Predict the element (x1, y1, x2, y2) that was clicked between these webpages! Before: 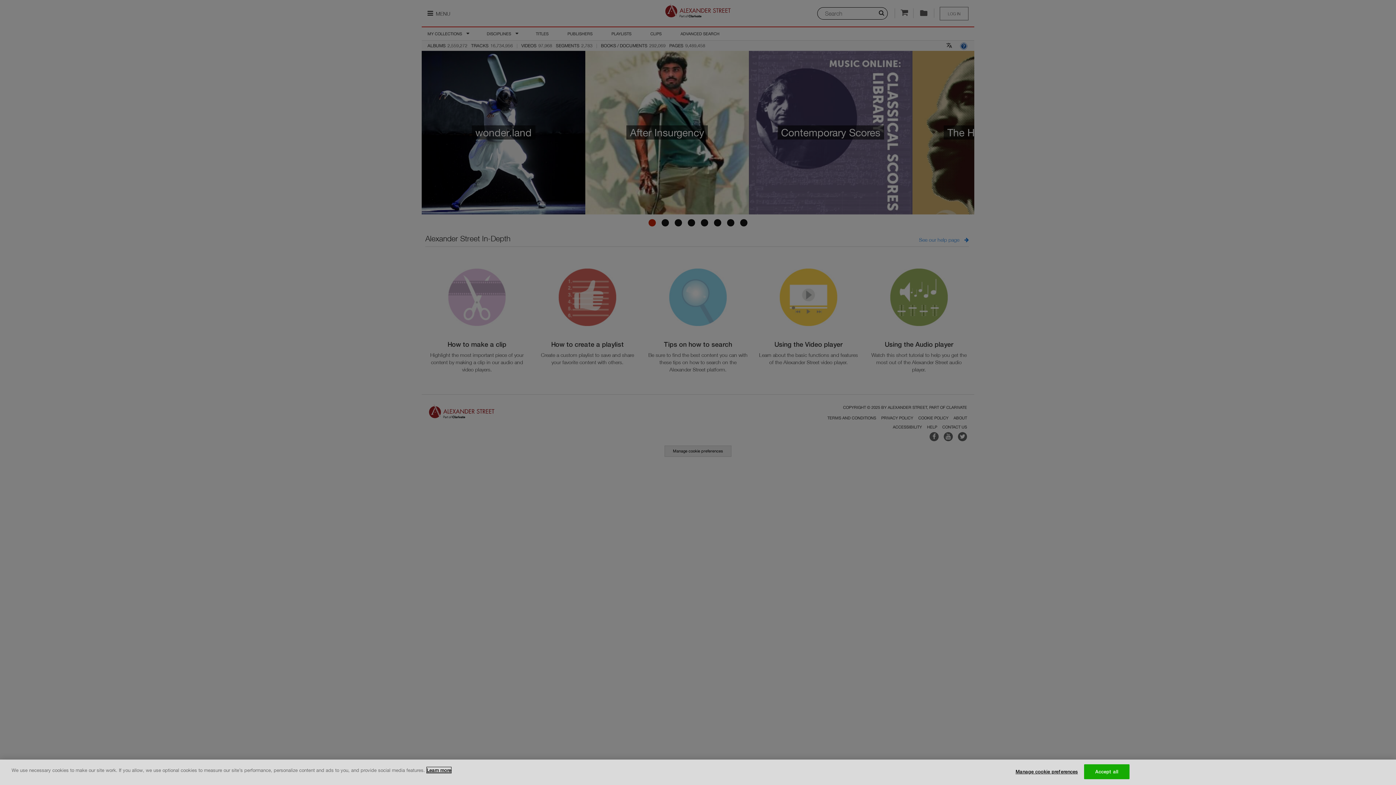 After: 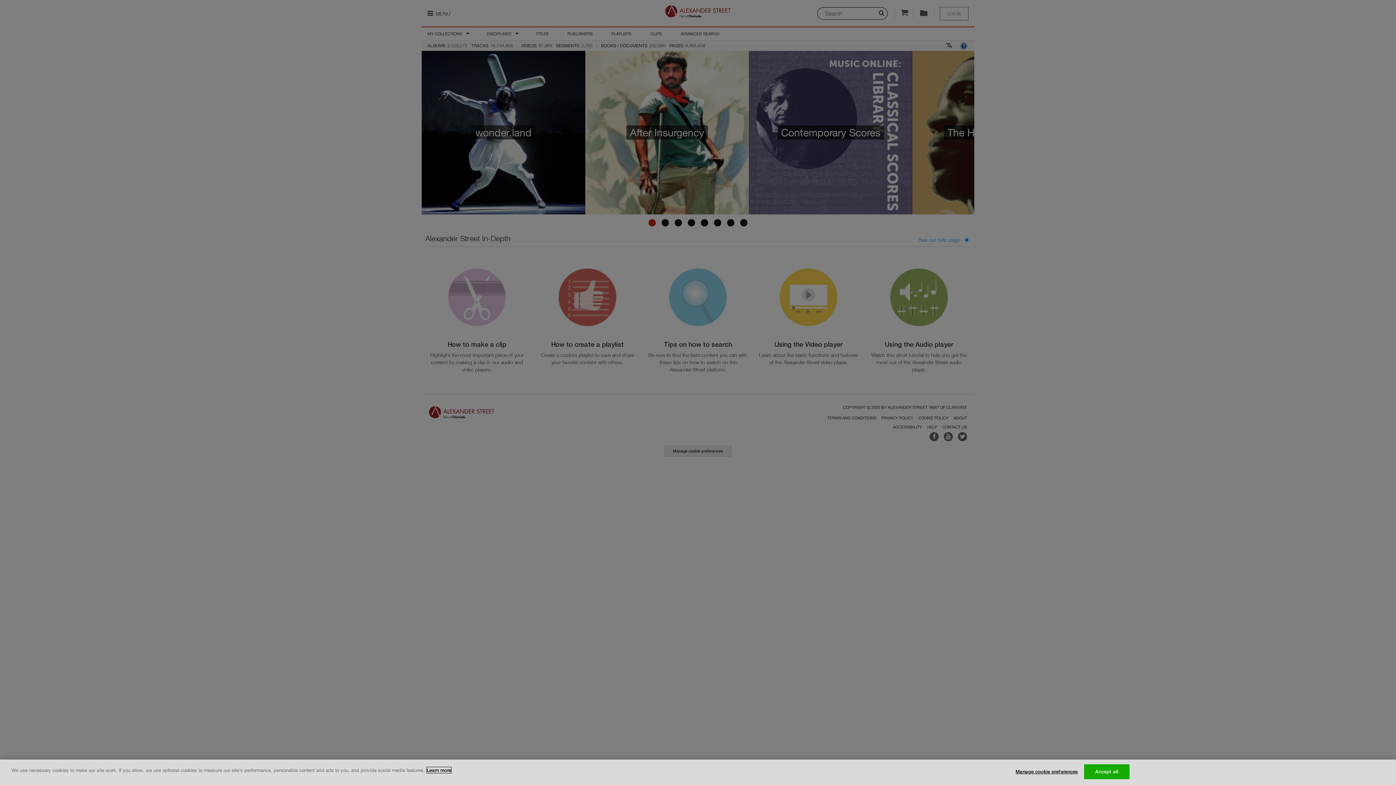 Action: label: More information about your privacy, opens in a new tab bbox: (426, 767, 451, 773)